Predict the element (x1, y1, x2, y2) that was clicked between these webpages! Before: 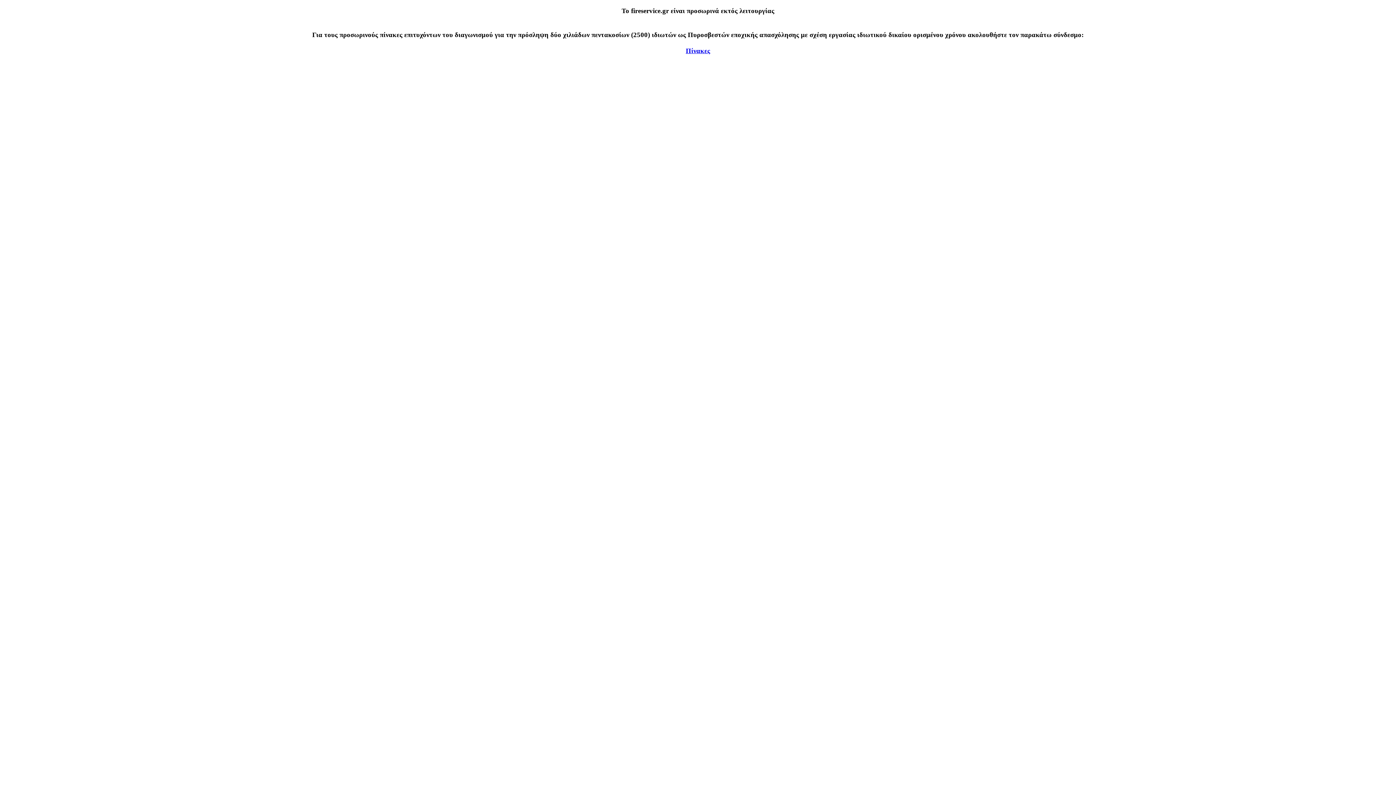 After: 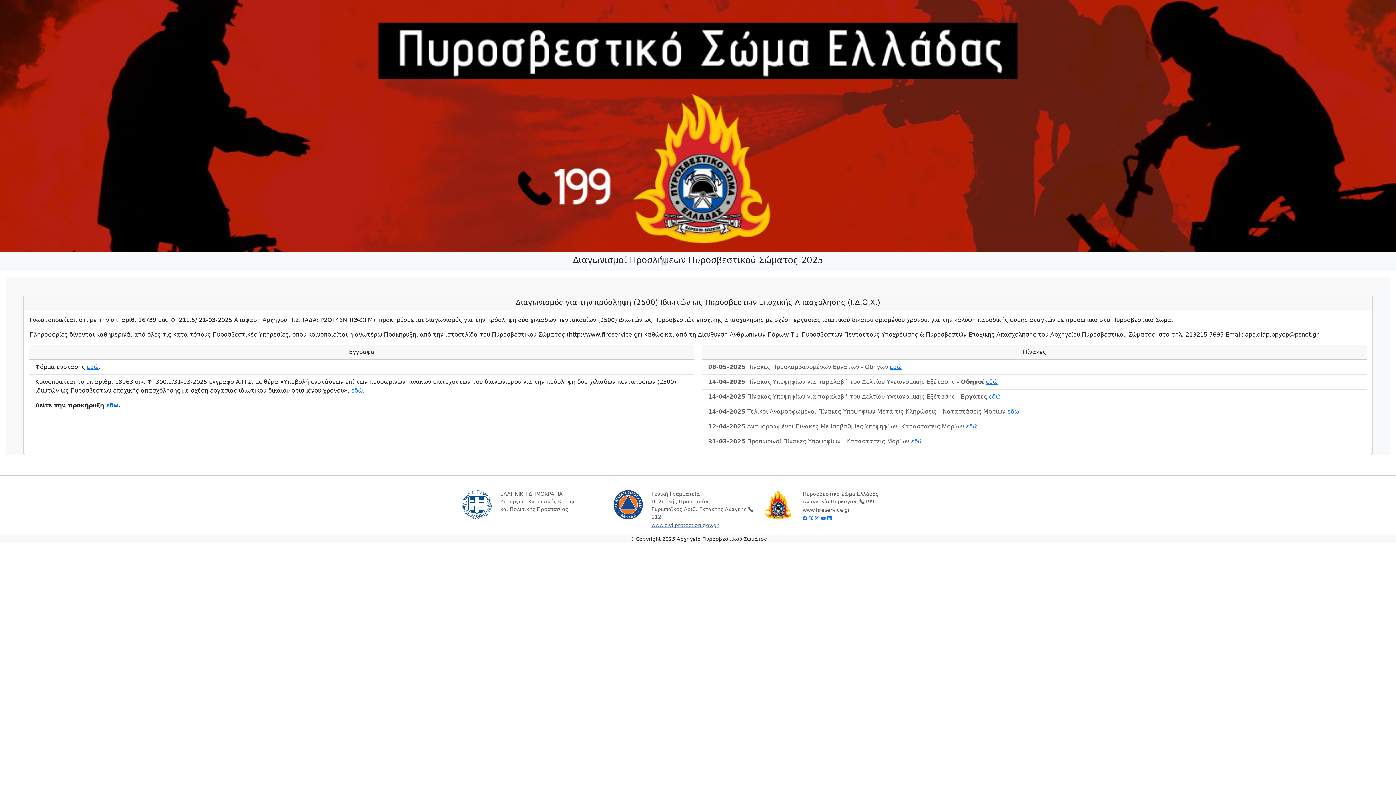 Action: bbox: (686, 46, 710, 54) label: Πίνακες